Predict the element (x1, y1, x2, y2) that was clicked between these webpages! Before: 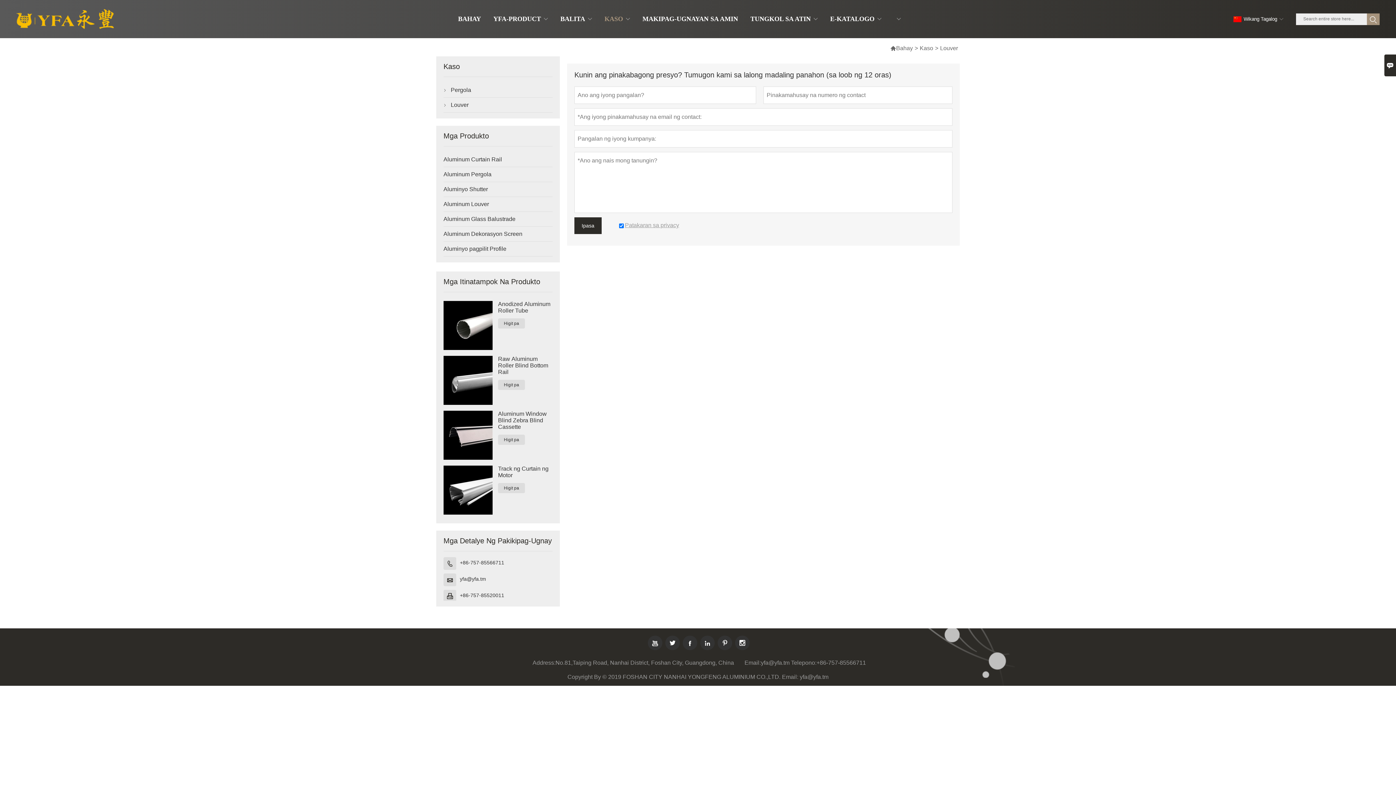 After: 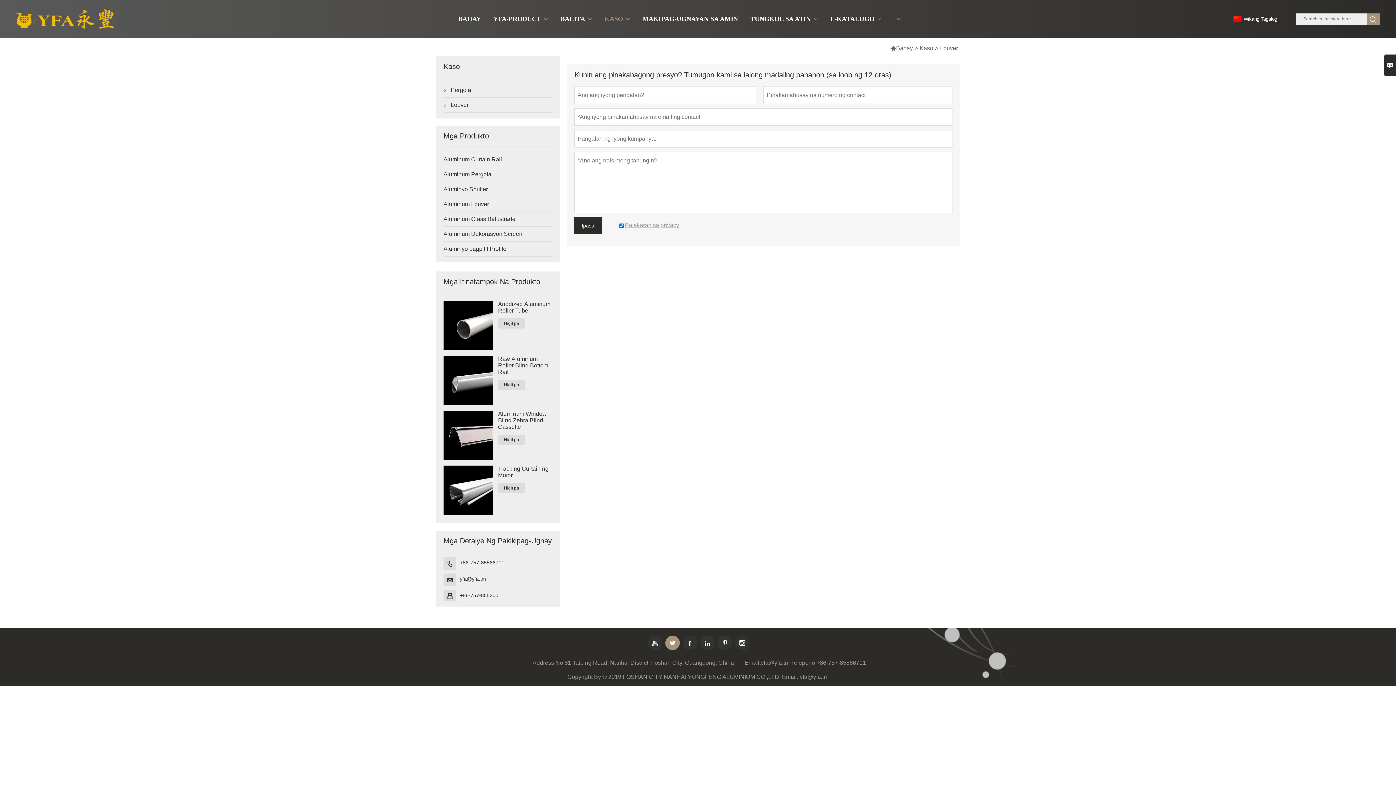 Action: bbox: (665, 636, 680, 650) label: 